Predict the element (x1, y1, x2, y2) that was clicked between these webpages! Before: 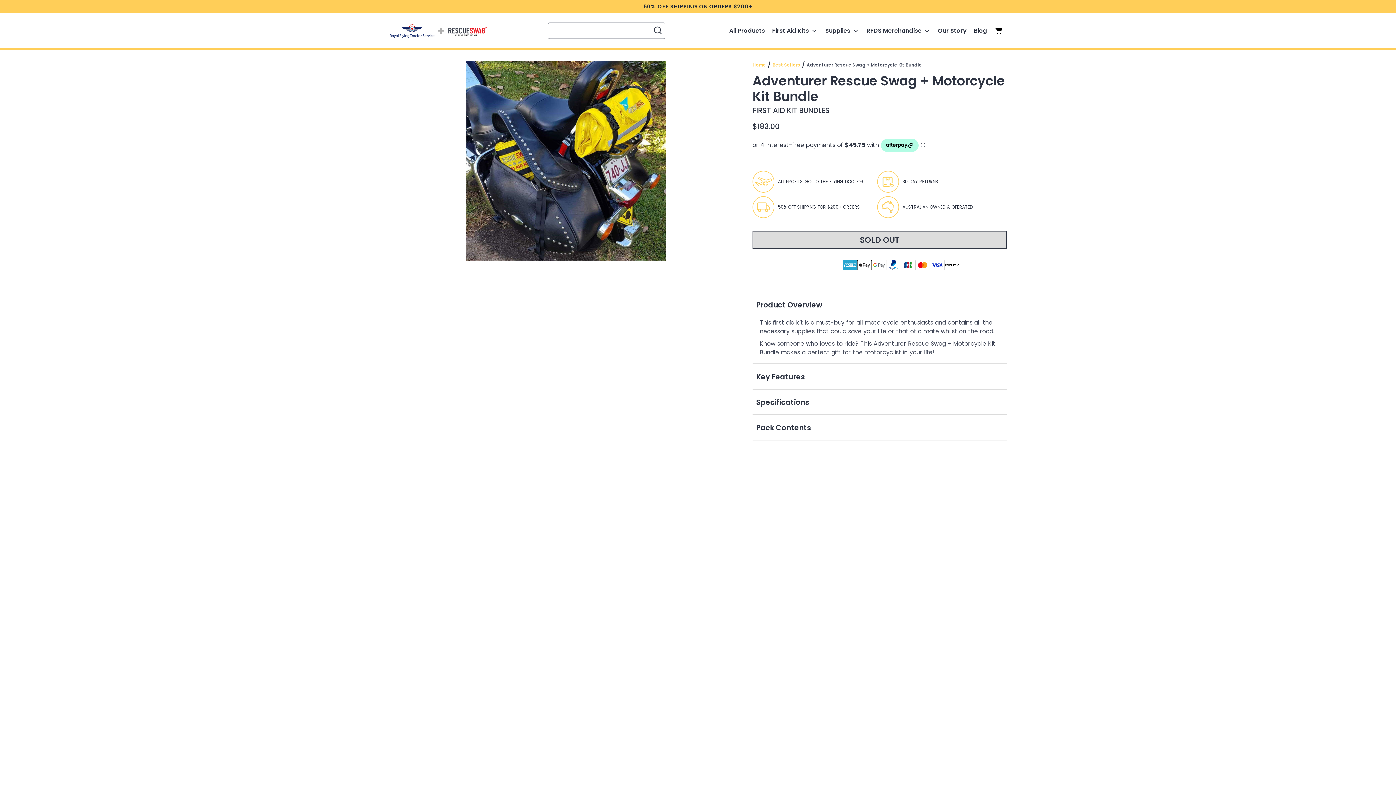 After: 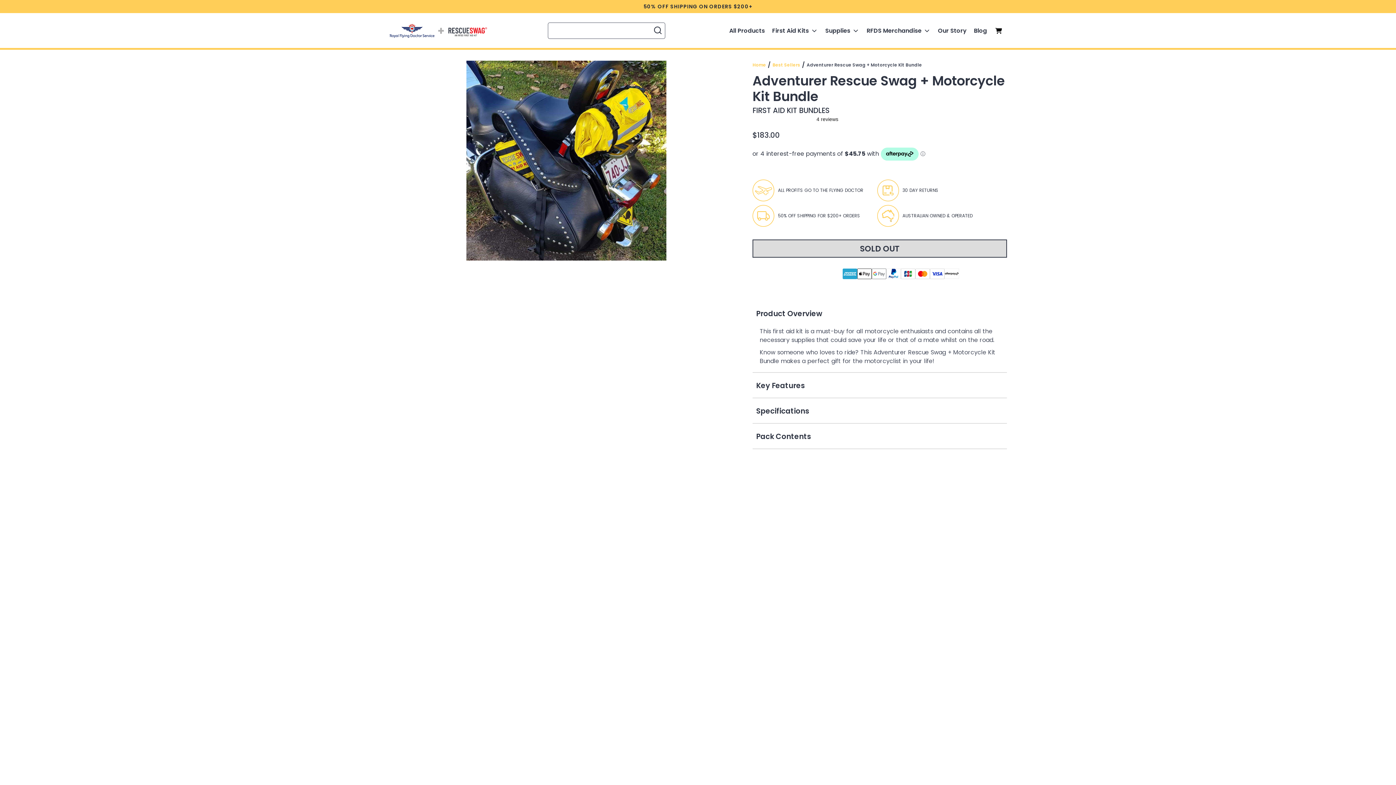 Action: bbox: (649, 22, 665, 38) label: Search